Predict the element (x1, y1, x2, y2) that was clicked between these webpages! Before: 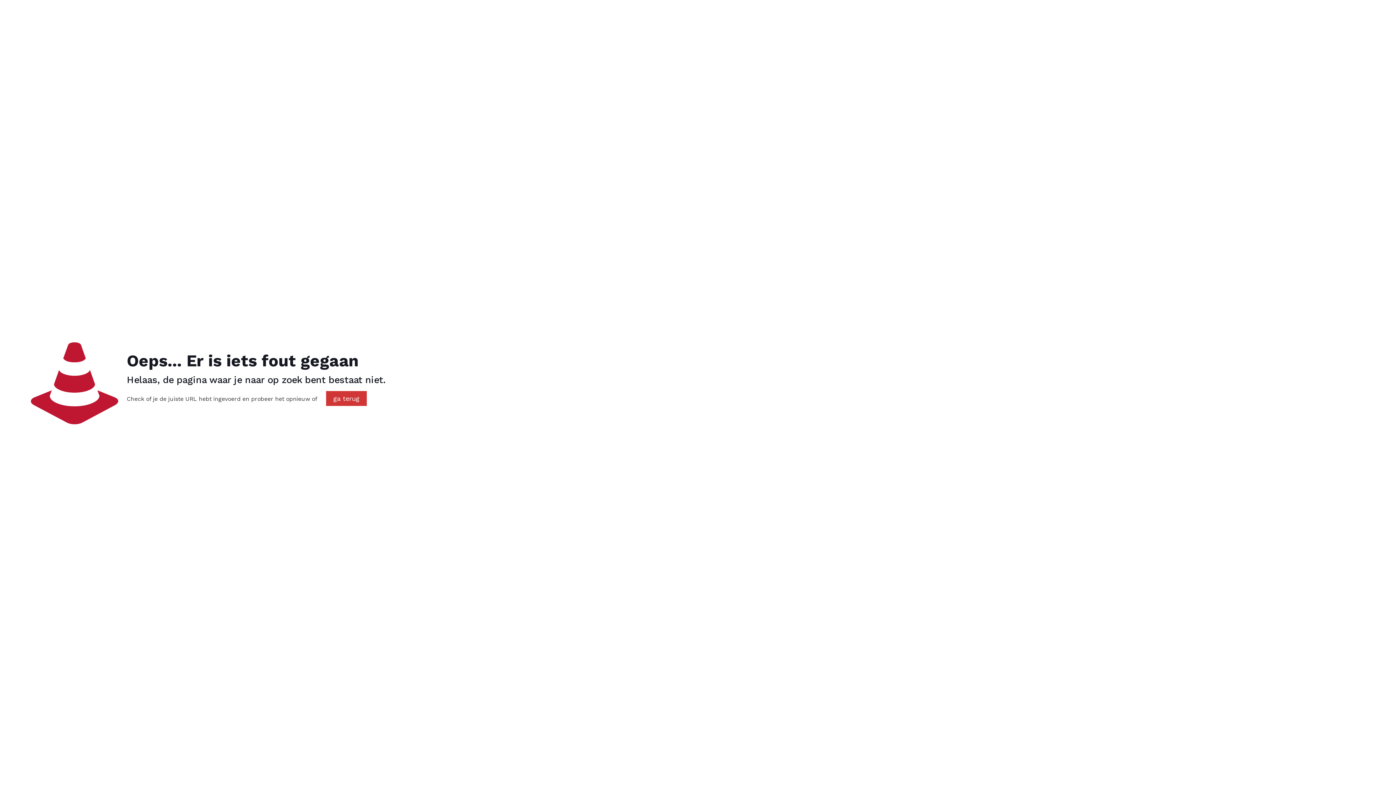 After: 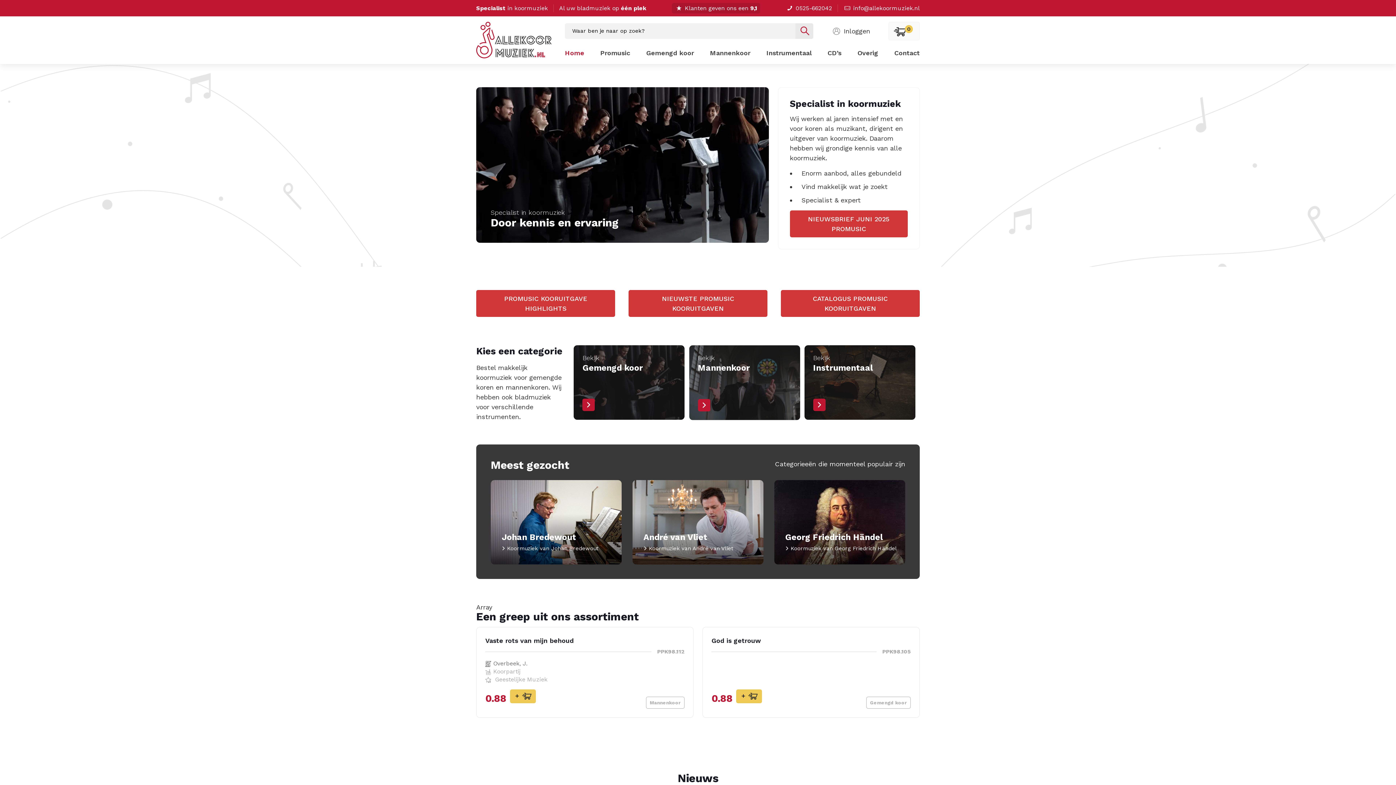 Action: label: ga terug bbox: (326, 391, 366, 406)